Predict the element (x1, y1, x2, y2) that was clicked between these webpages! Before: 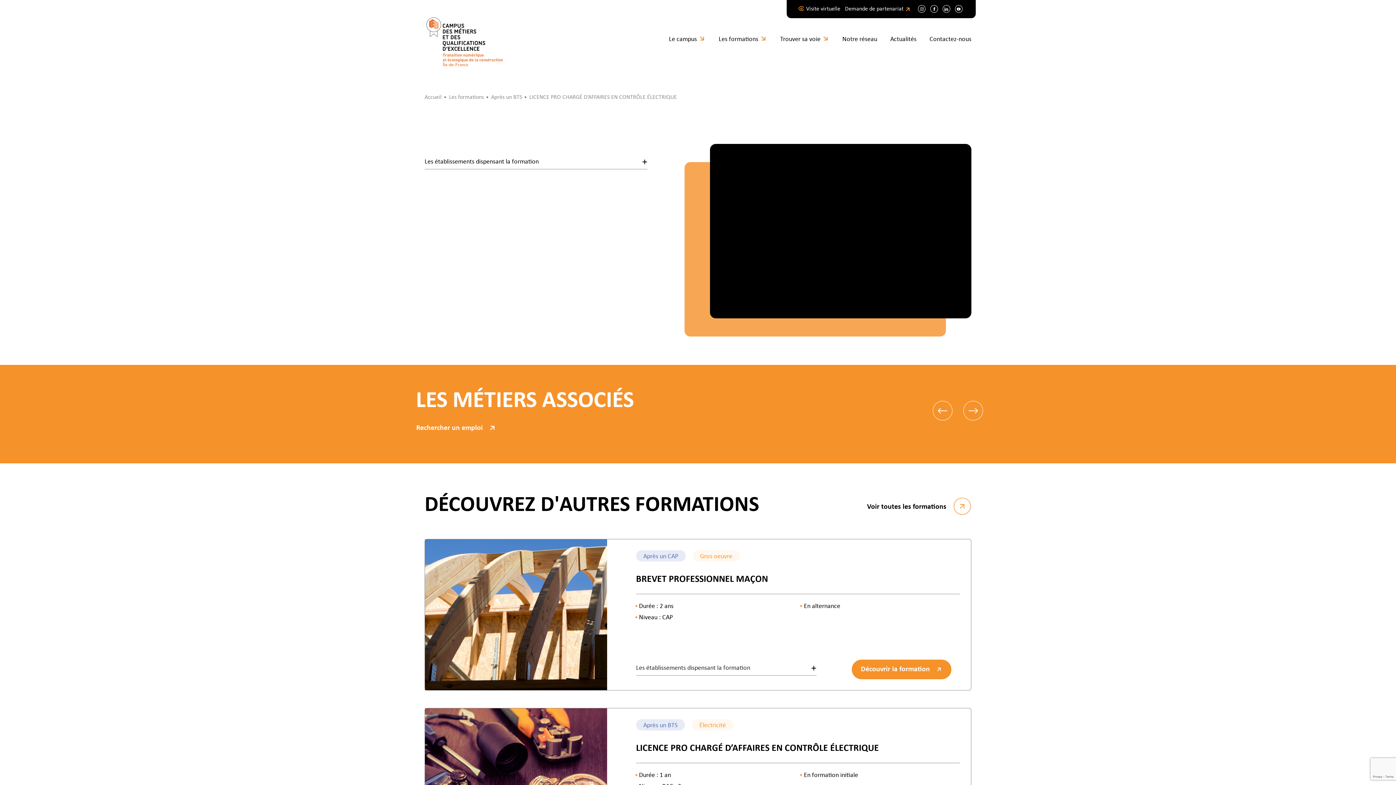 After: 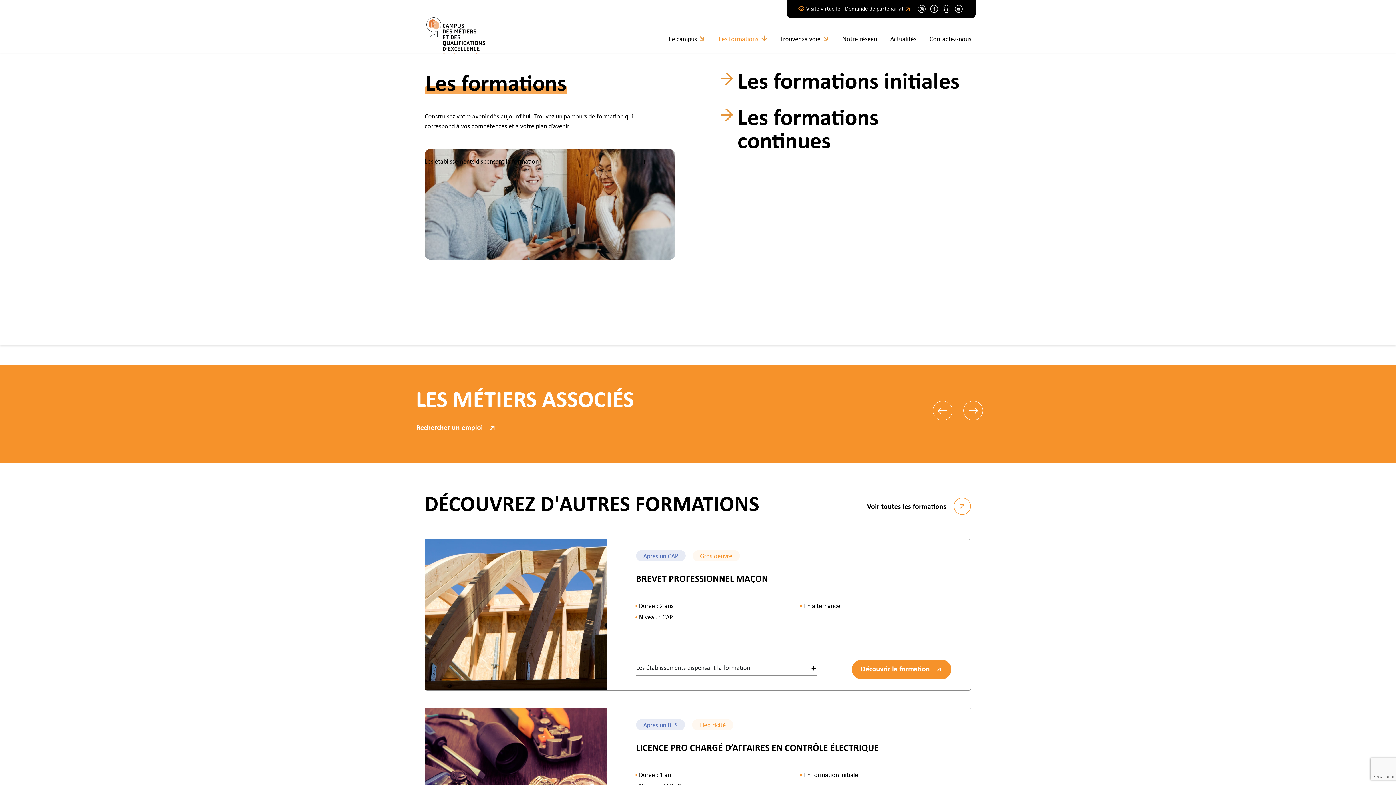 Action: label: Les formations bbox: (718, 34, 767, 66)